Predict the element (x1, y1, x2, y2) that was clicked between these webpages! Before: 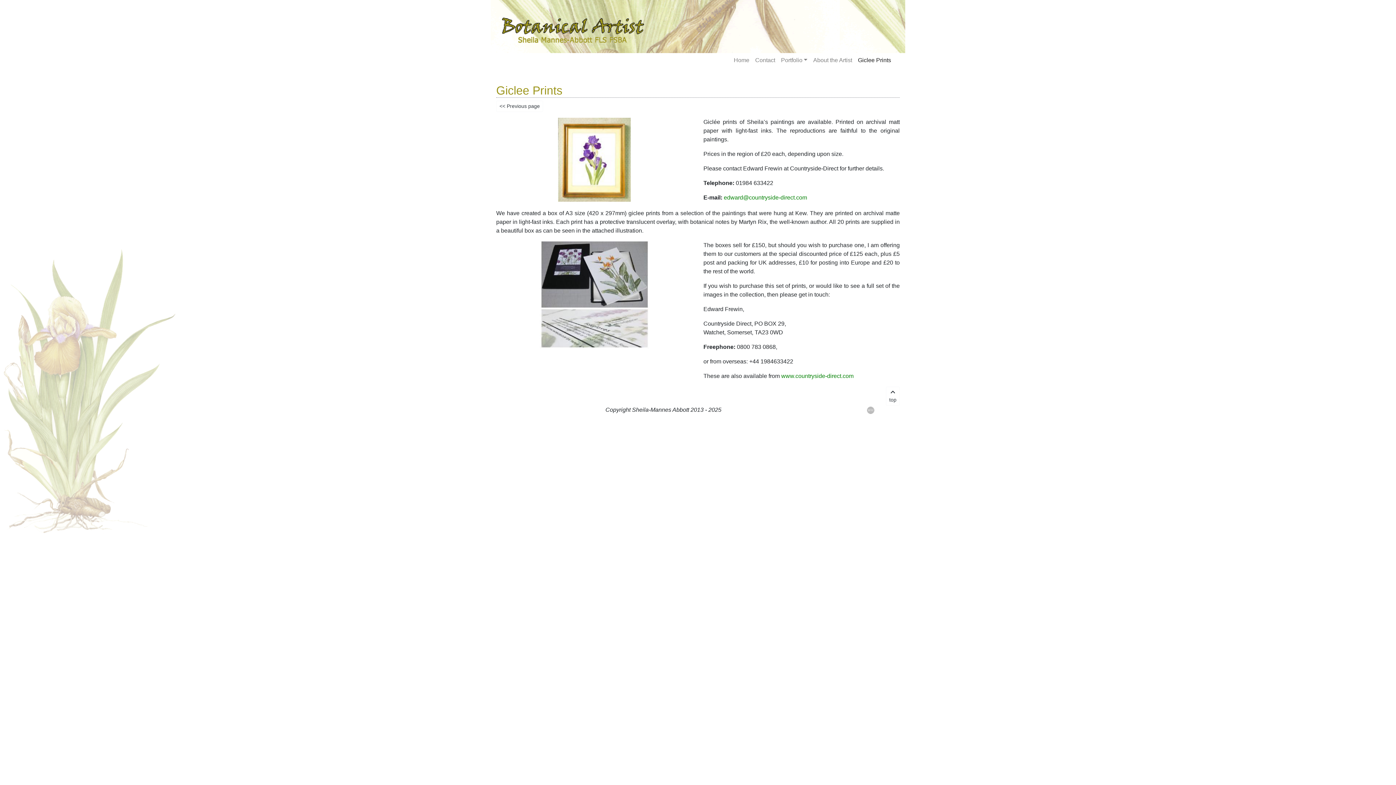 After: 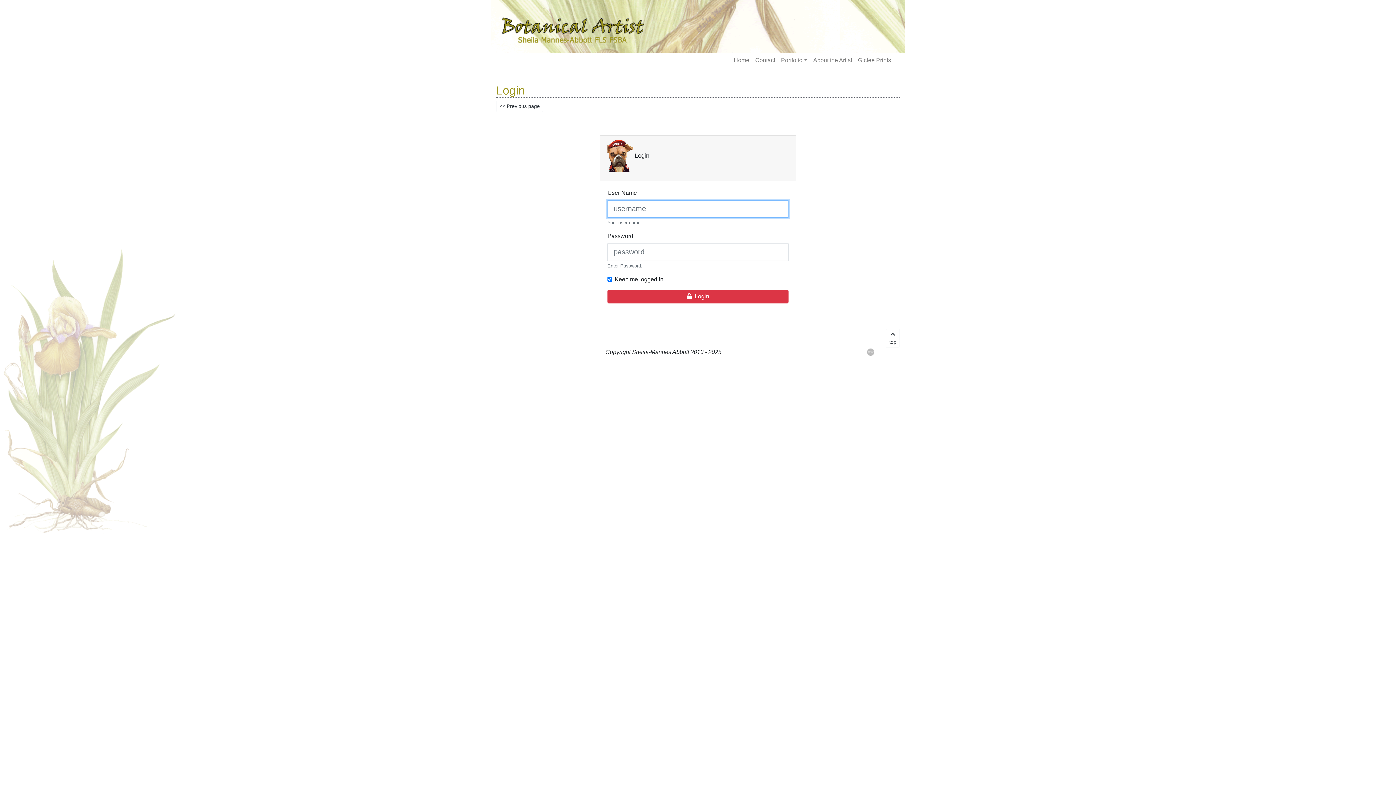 Action: bbox: (867, 406, 874, 413)